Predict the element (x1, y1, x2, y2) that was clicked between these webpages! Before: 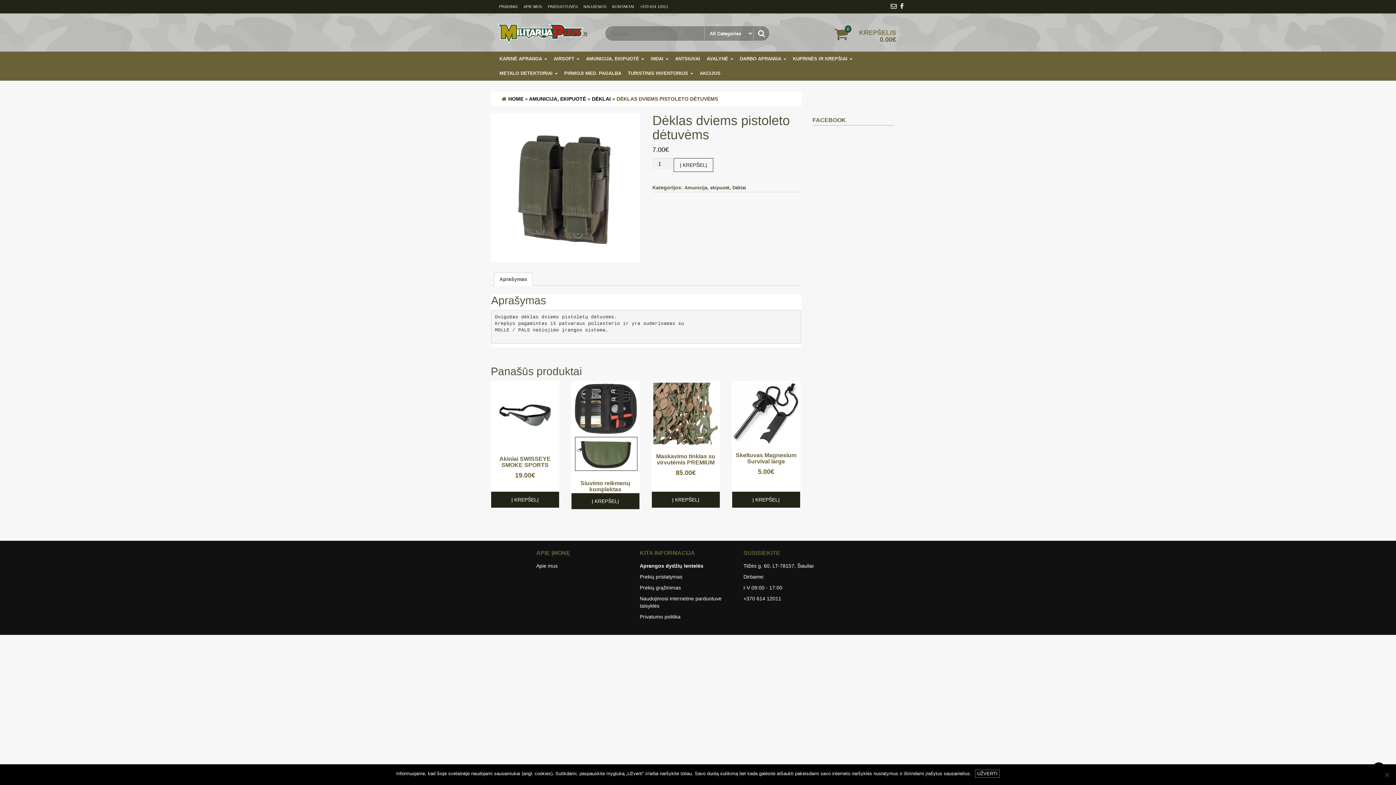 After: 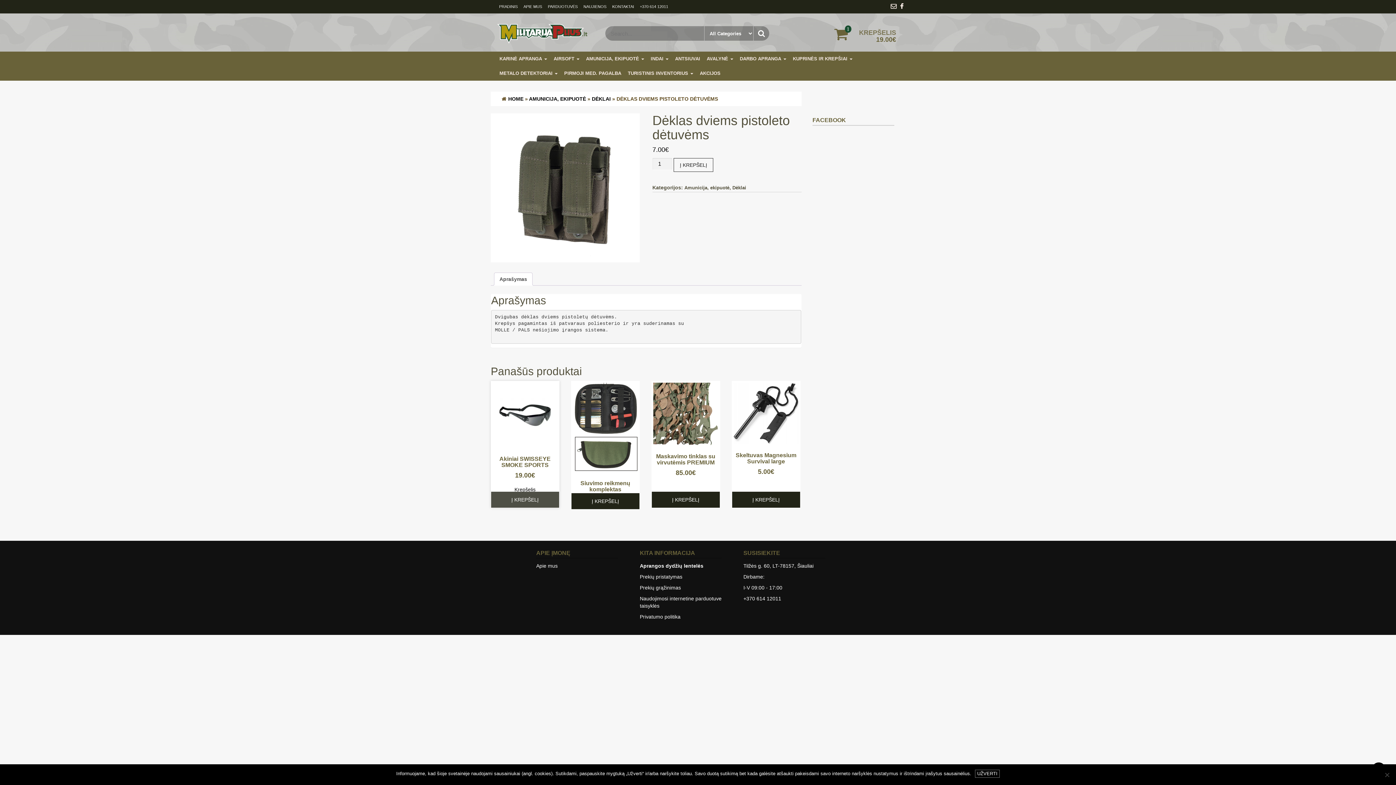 Action: label: Add to cart: “Akiniai SWISSEYE SMOKE SPORTS” bbox: (490, 491, 559, 508)